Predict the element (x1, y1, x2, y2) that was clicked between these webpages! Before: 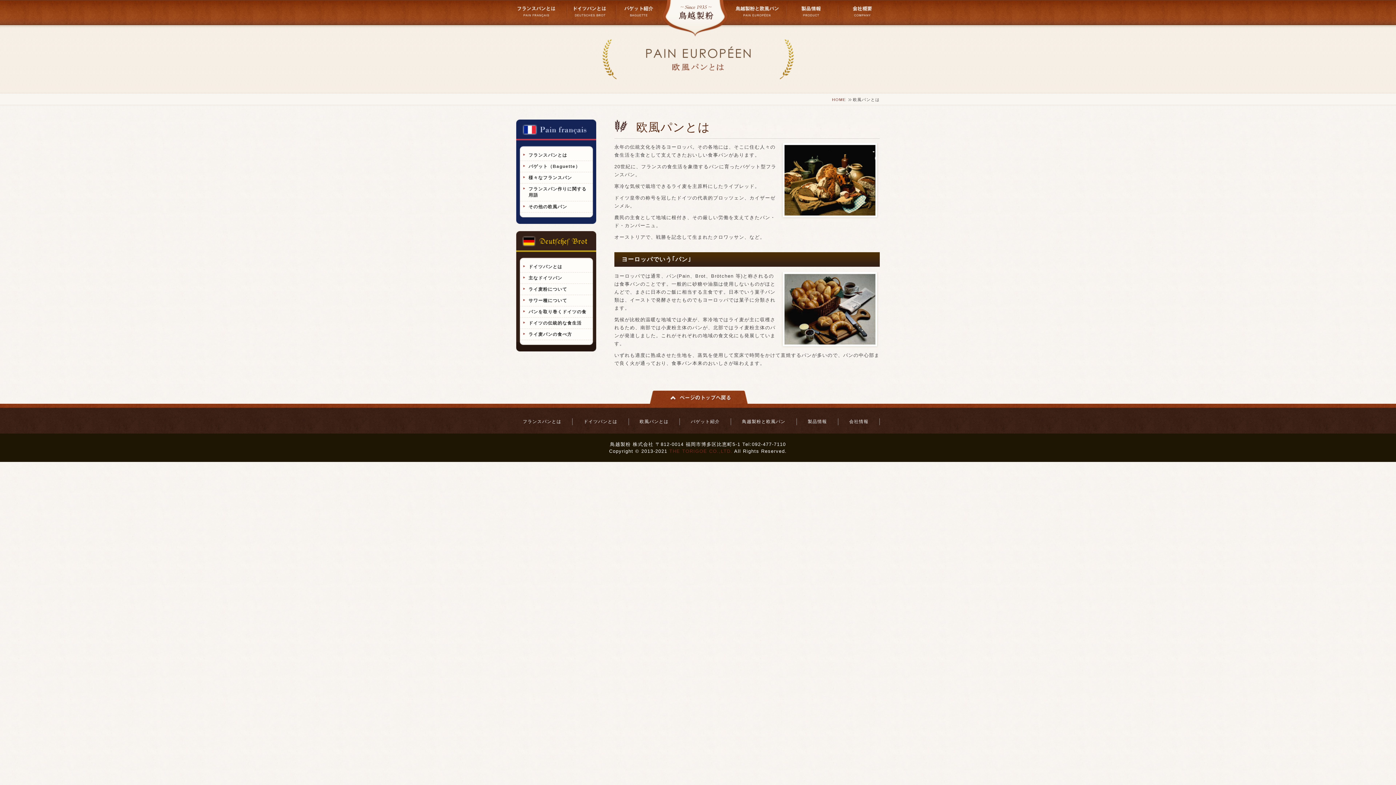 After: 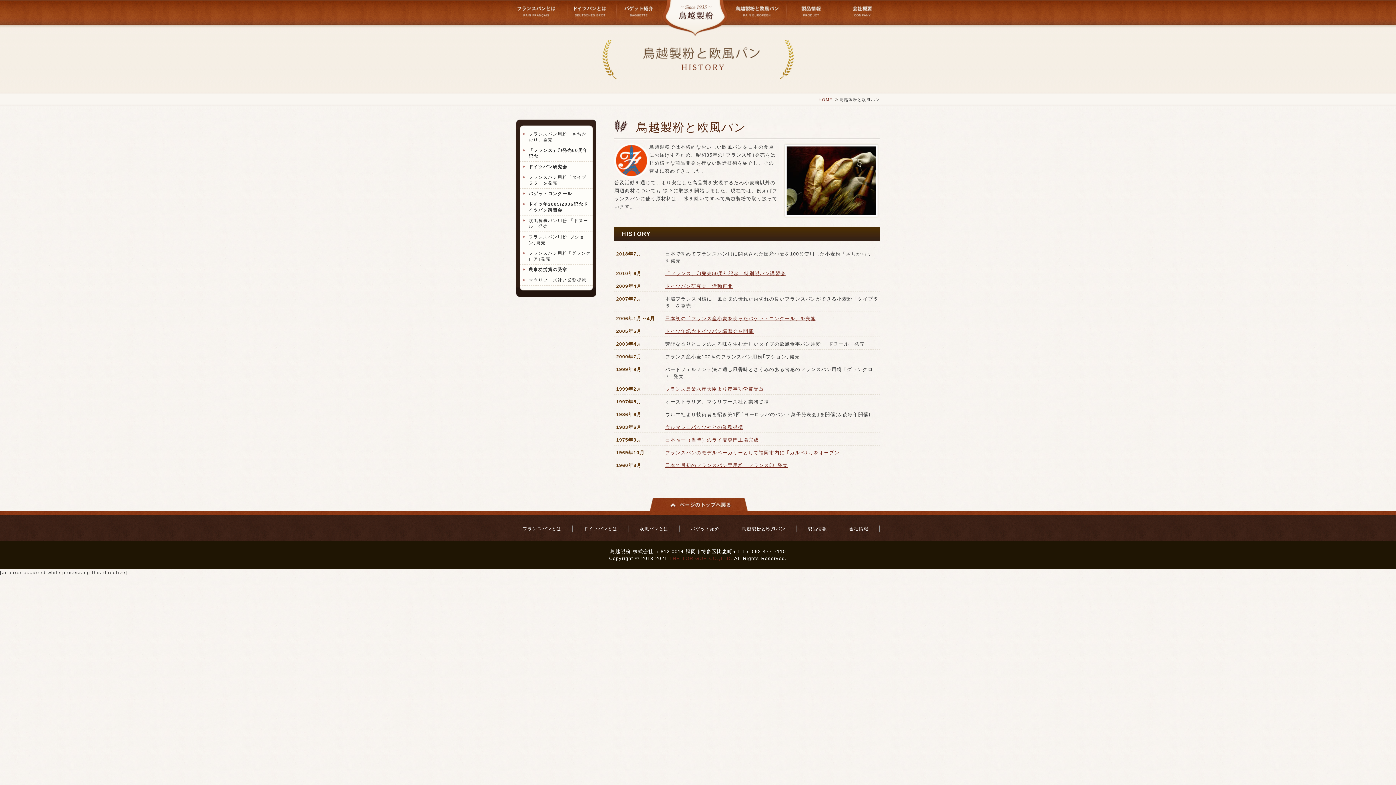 Action: bbox: (734, 4, 786, 9)